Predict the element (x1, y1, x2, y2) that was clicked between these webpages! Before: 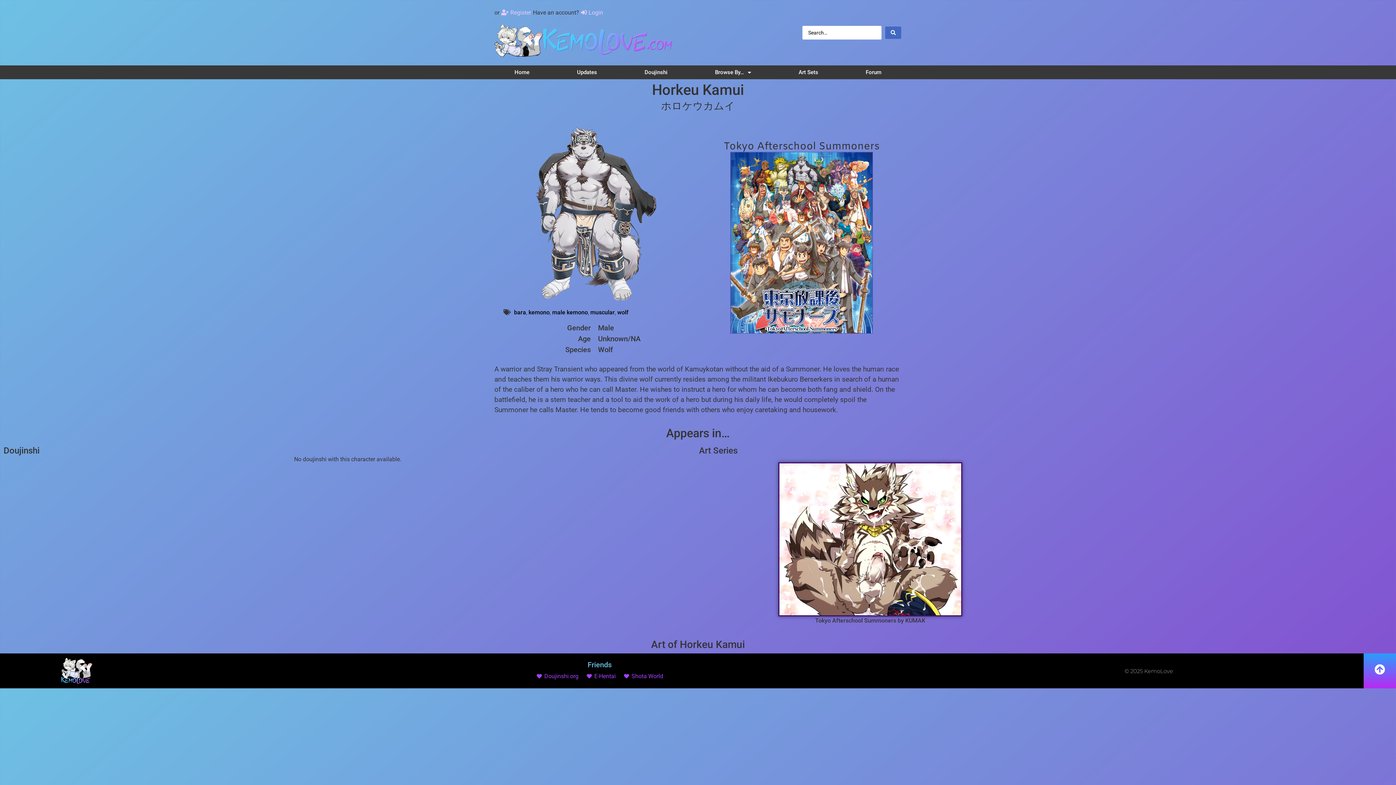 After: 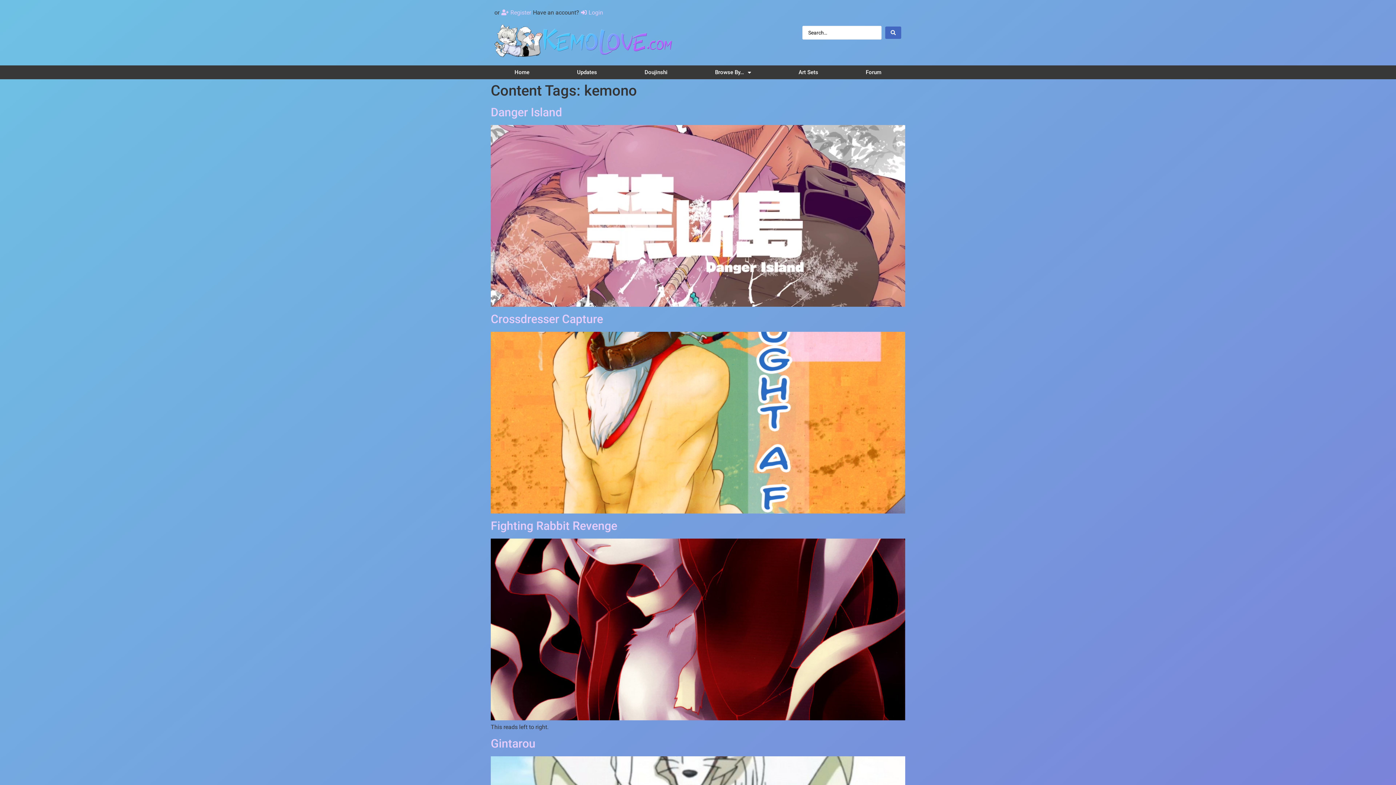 Action: bbox: (528, 308, 549, 317) label: kemono